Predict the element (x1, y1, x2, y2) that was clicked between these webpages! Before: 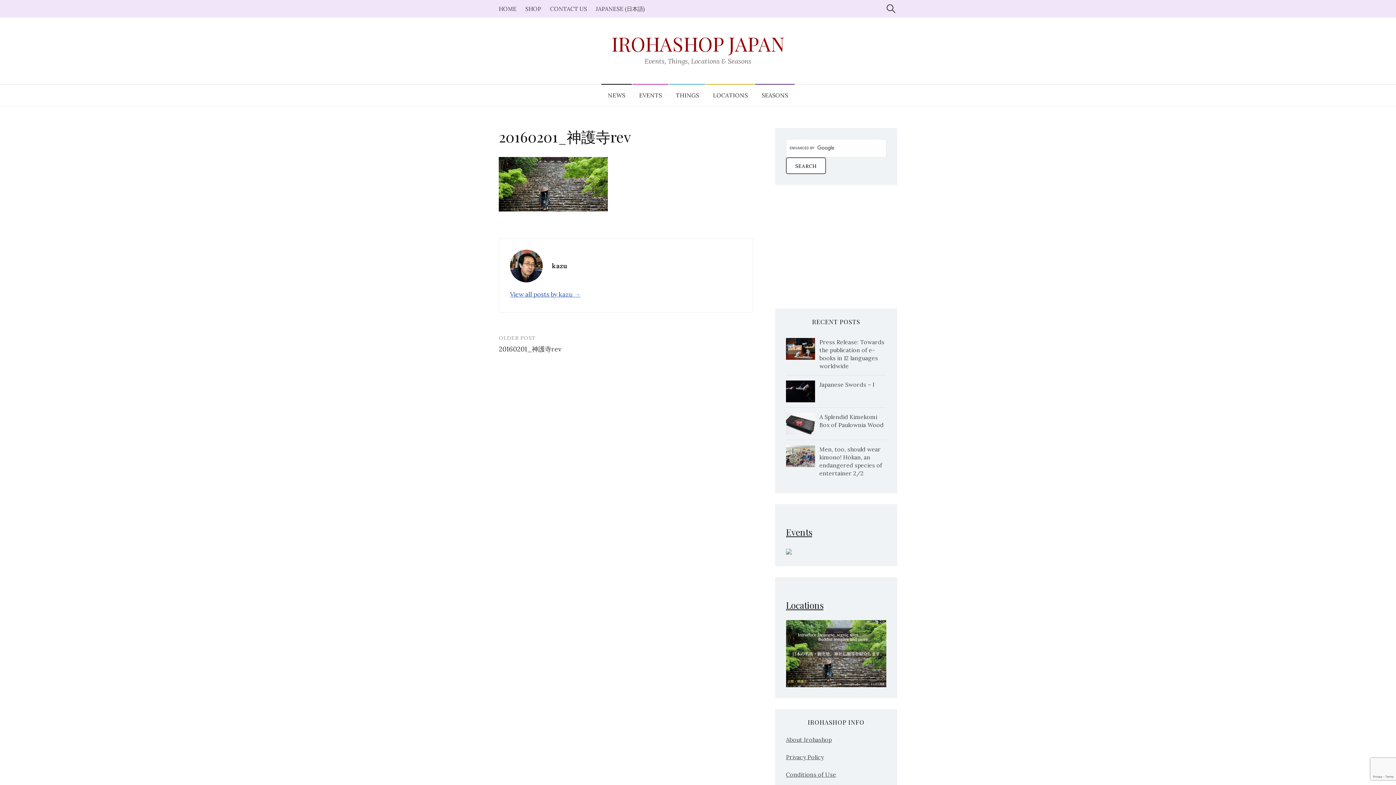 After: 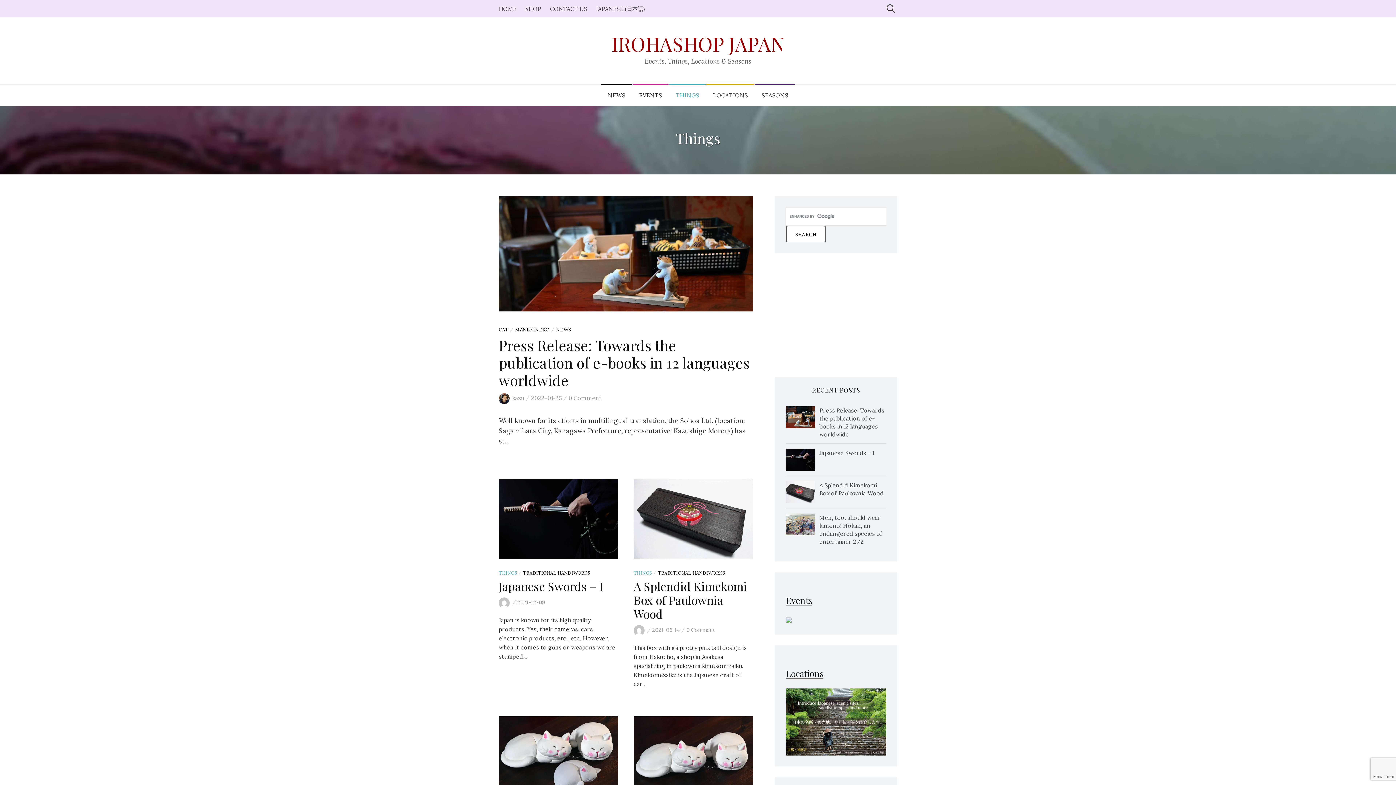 Action: bbox: (669, 84, 705, 105) label: THINGS